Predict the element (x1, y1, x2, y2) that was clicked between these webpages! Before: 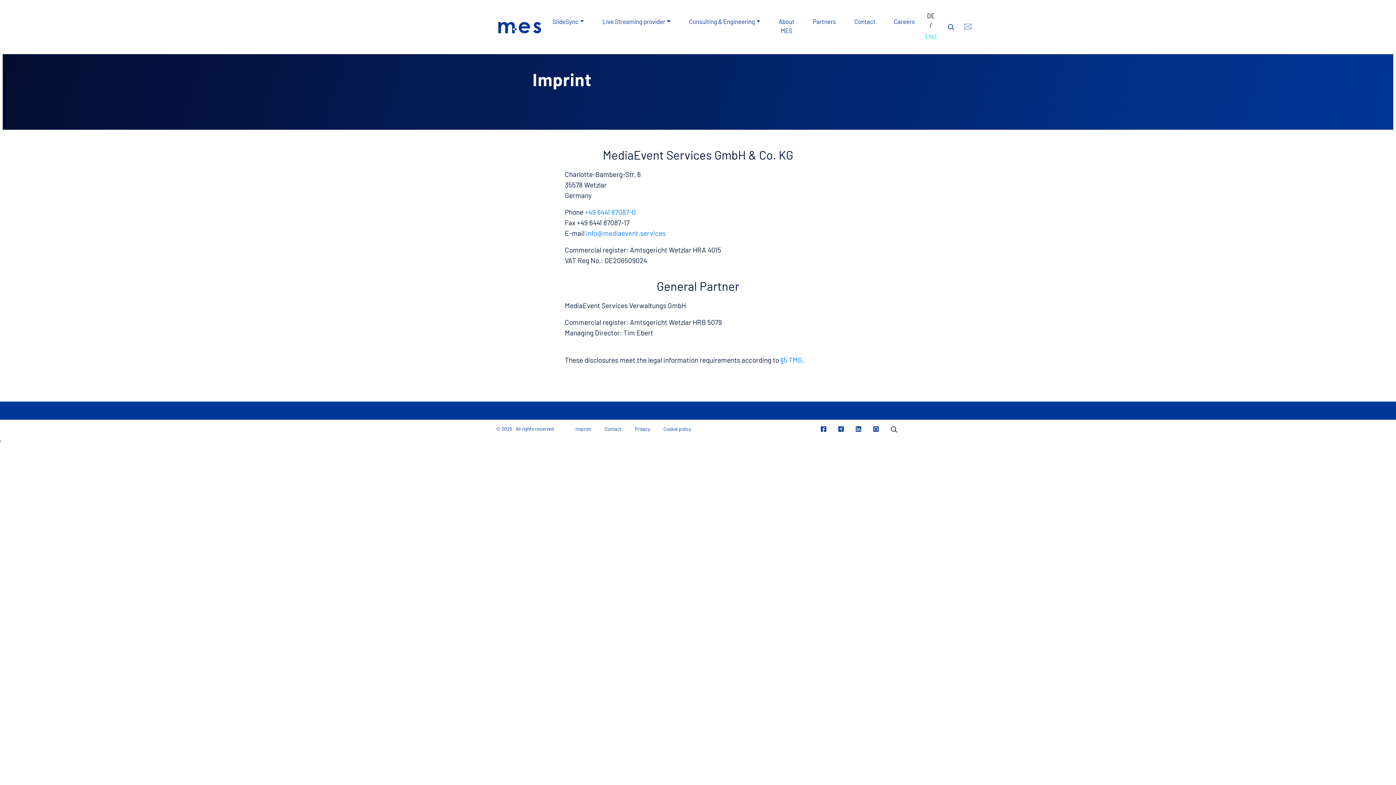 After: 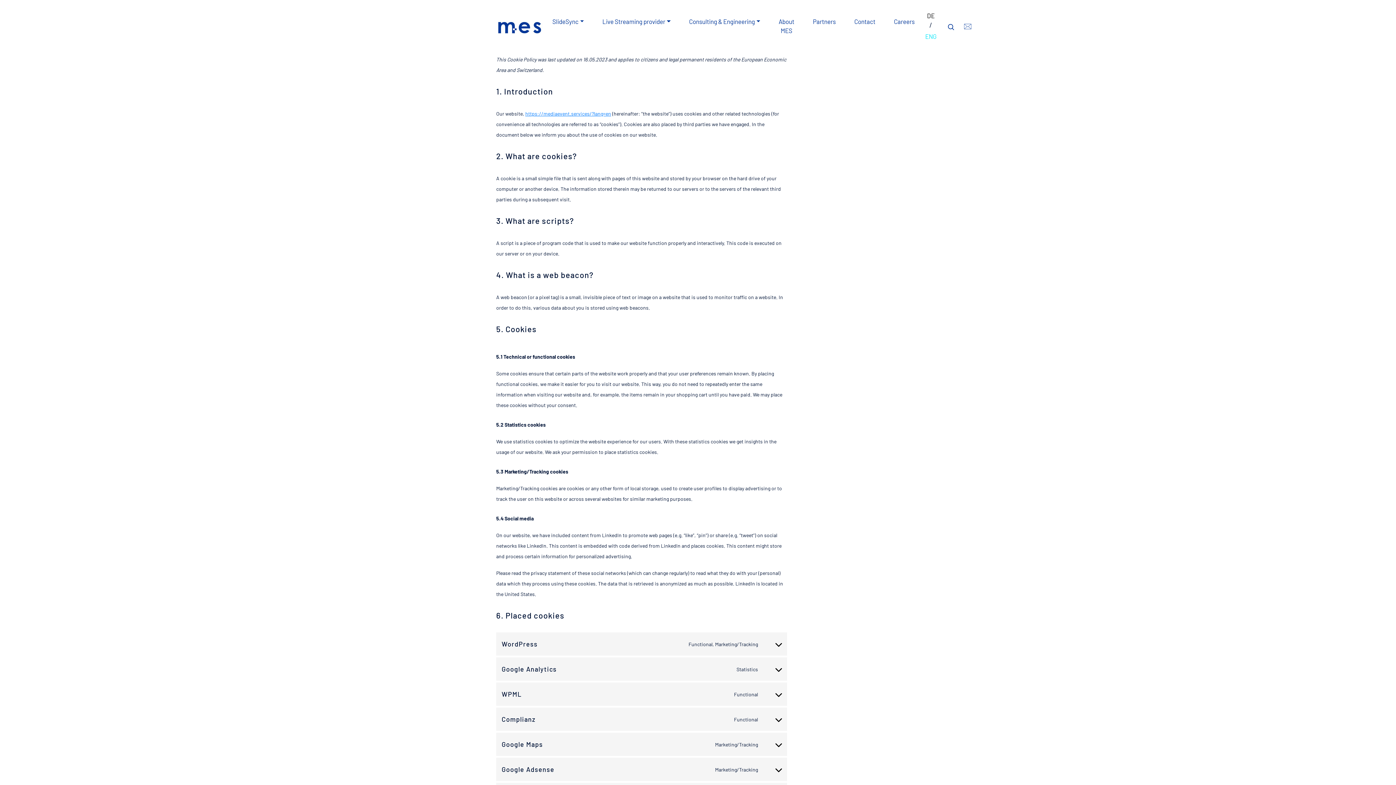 Action: bbox: (657, 422, 697, 435) label: Cookie policy